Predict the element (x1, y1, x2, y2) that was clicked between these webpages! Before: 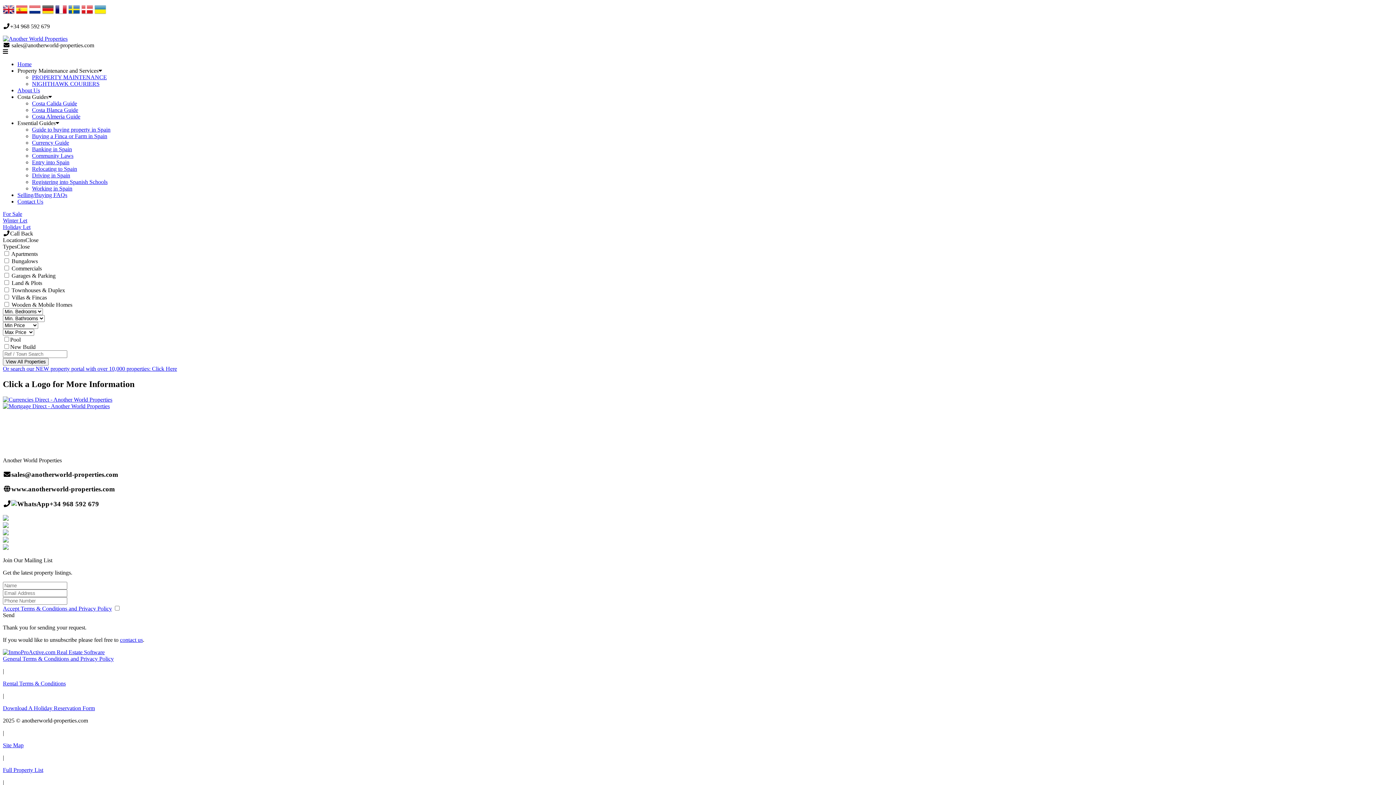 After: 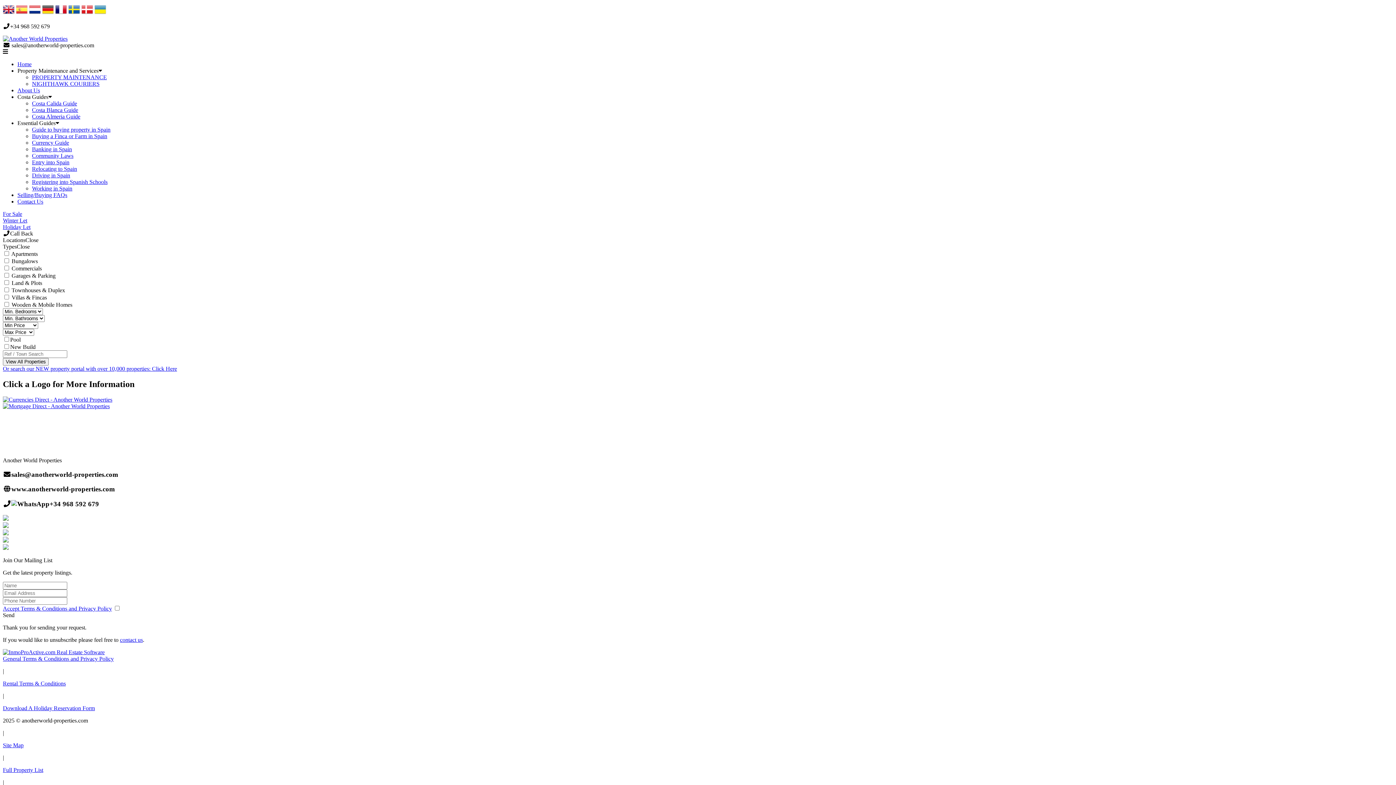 Action: bbox: (16, 3, 27, 17)